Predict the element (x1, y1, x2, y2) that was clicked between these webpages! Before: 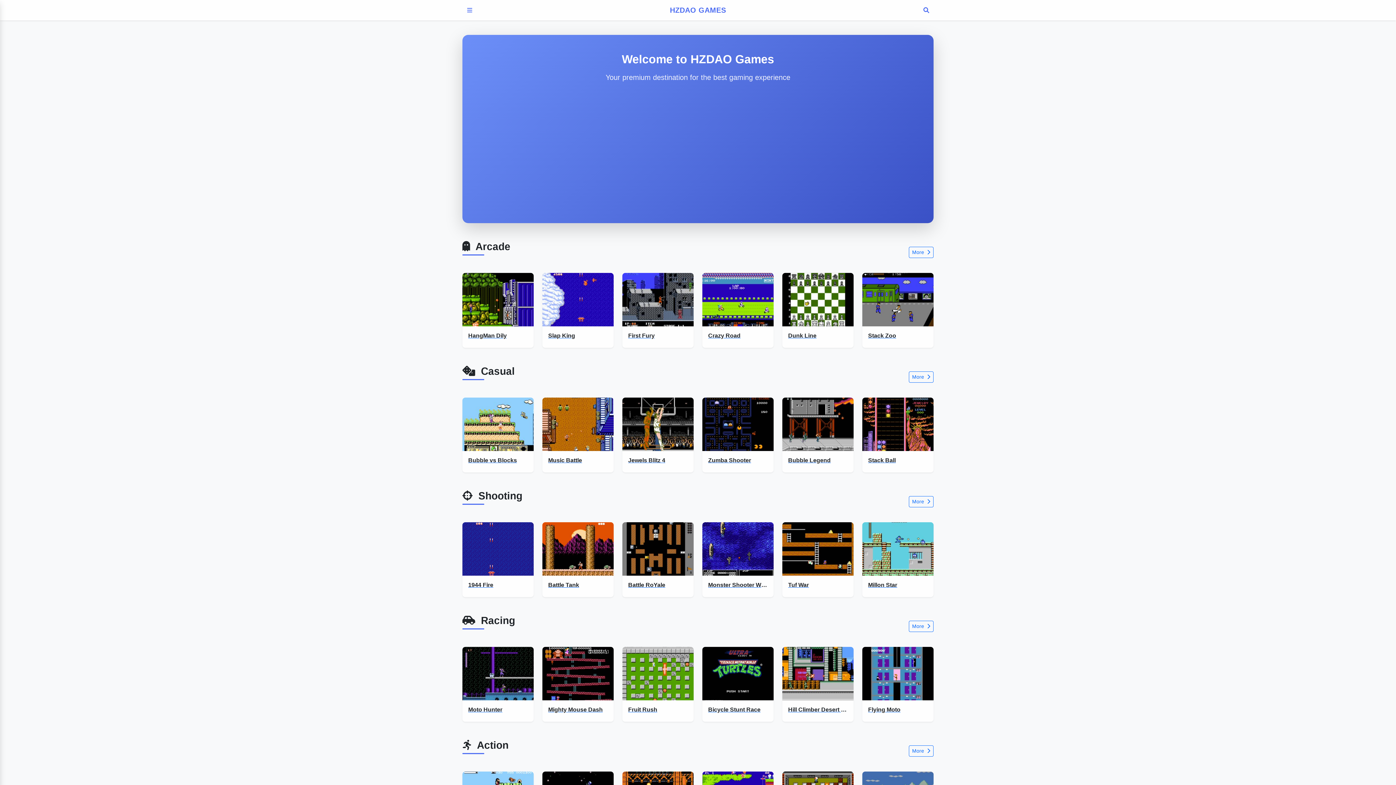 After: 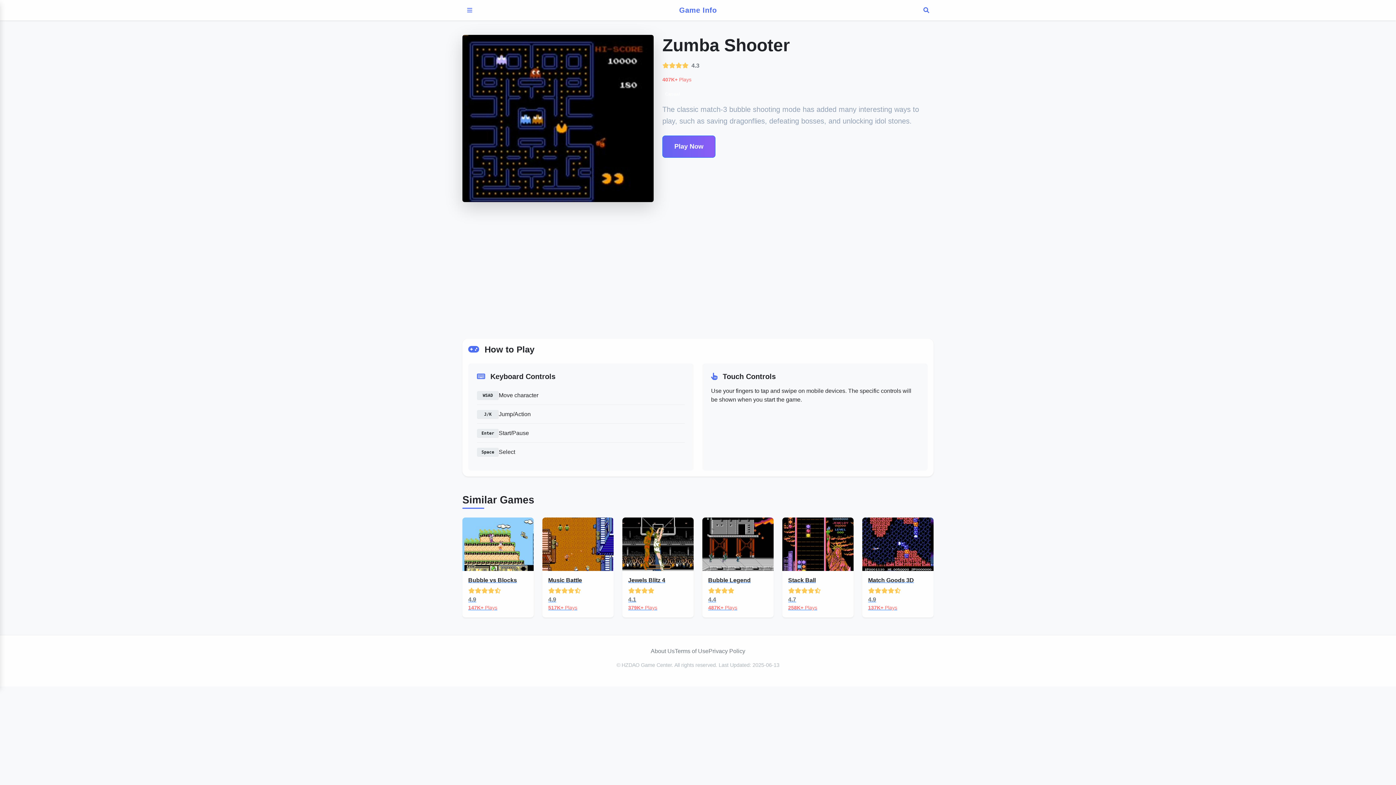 Action: label: Zumba Shooter bbox: (702, 397, 773, 472)